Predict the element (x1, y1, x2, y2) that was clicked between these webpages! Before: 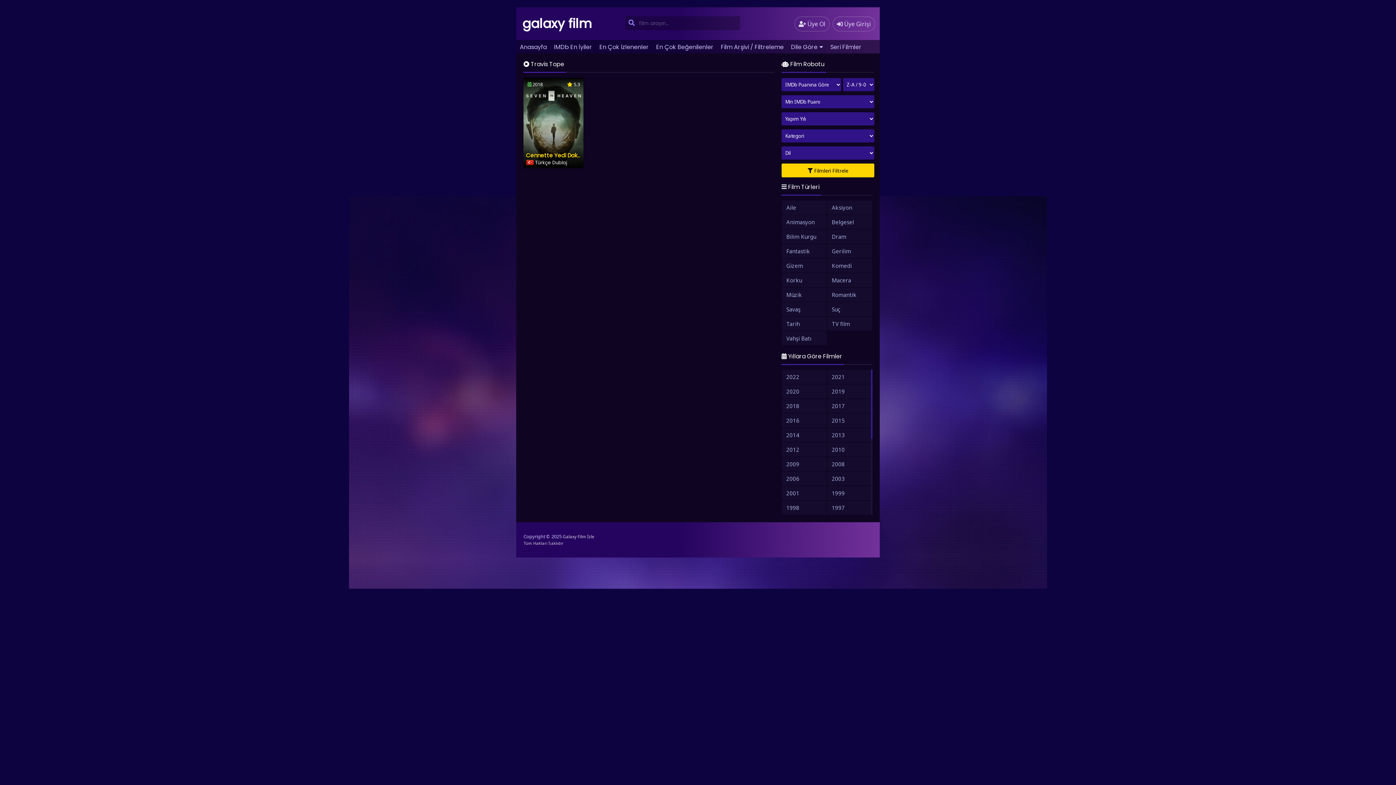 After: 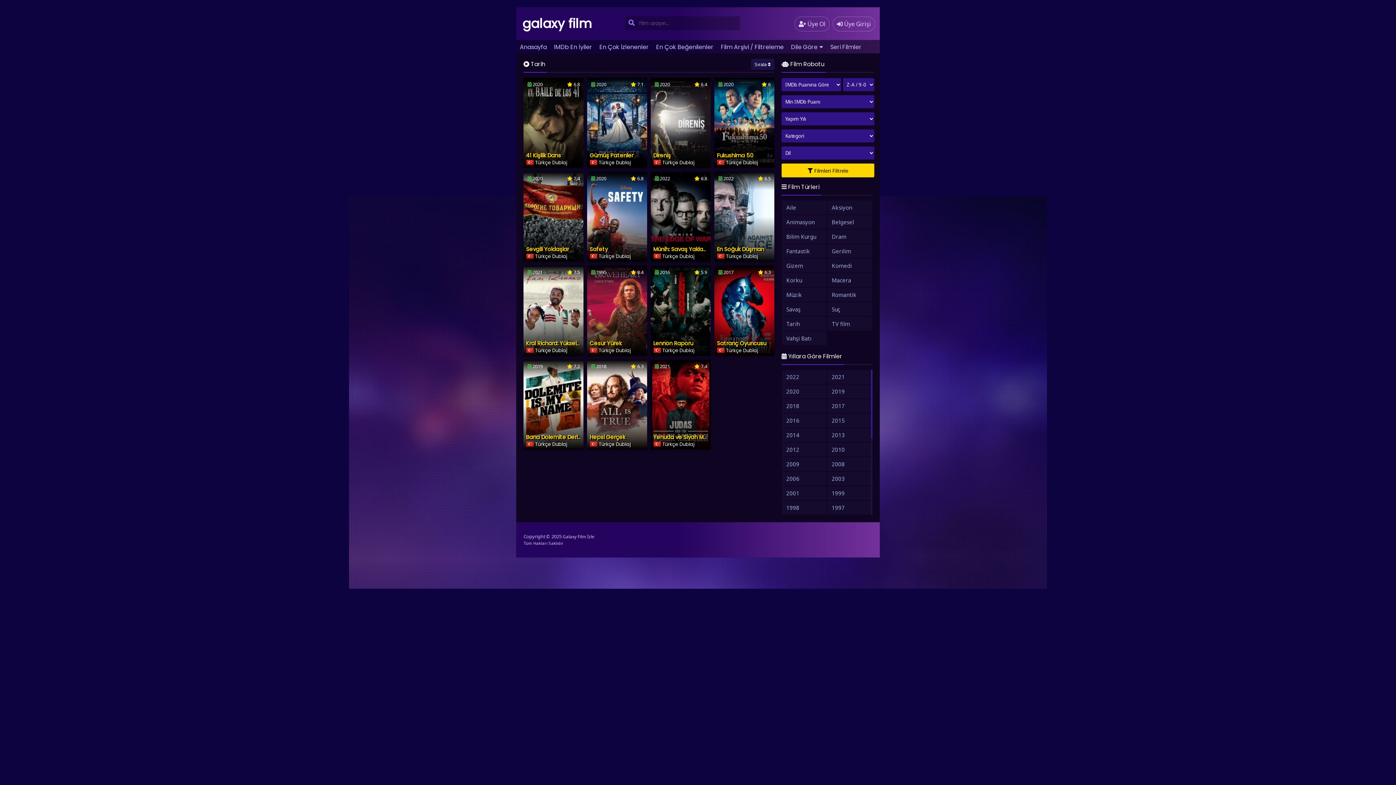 Action: label: Tarih bbox: (782, 317, 826, 330)